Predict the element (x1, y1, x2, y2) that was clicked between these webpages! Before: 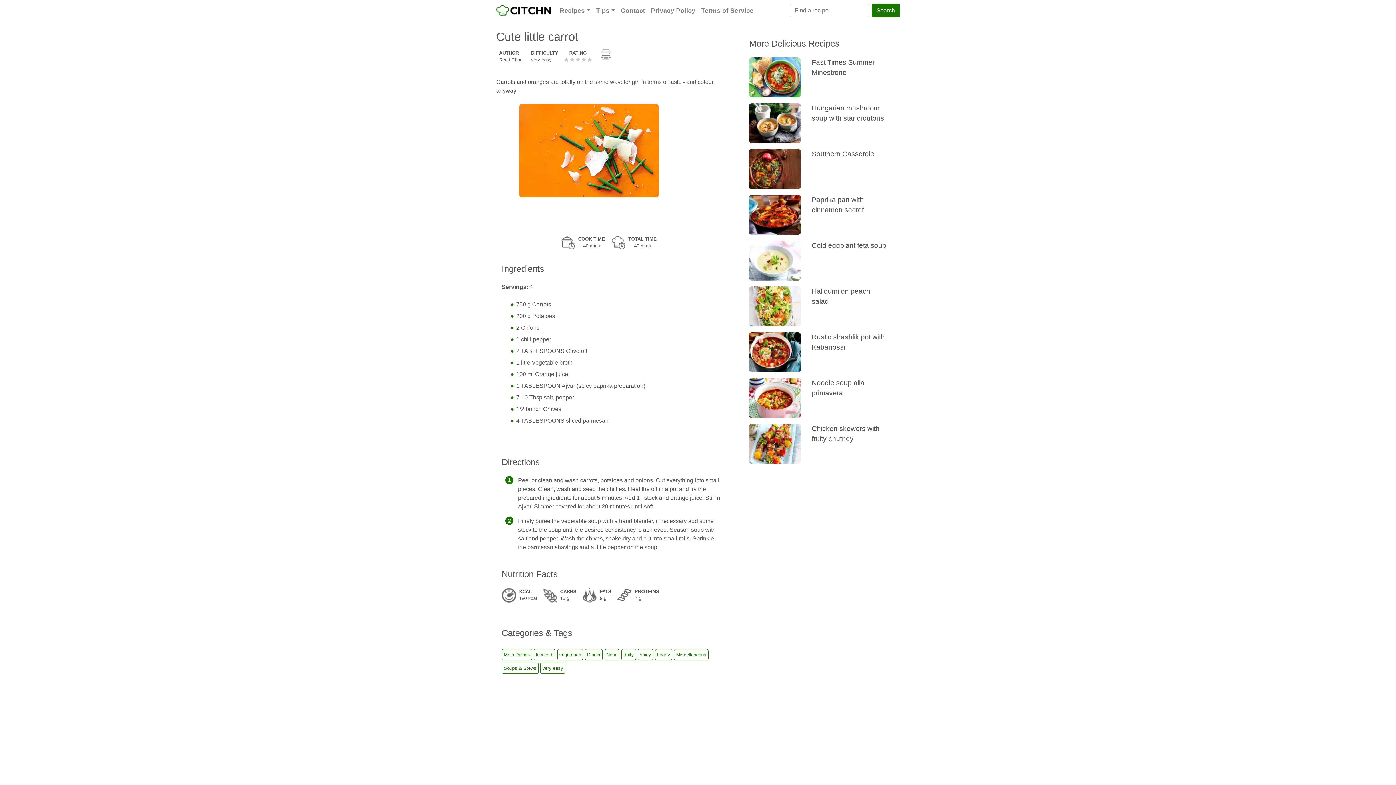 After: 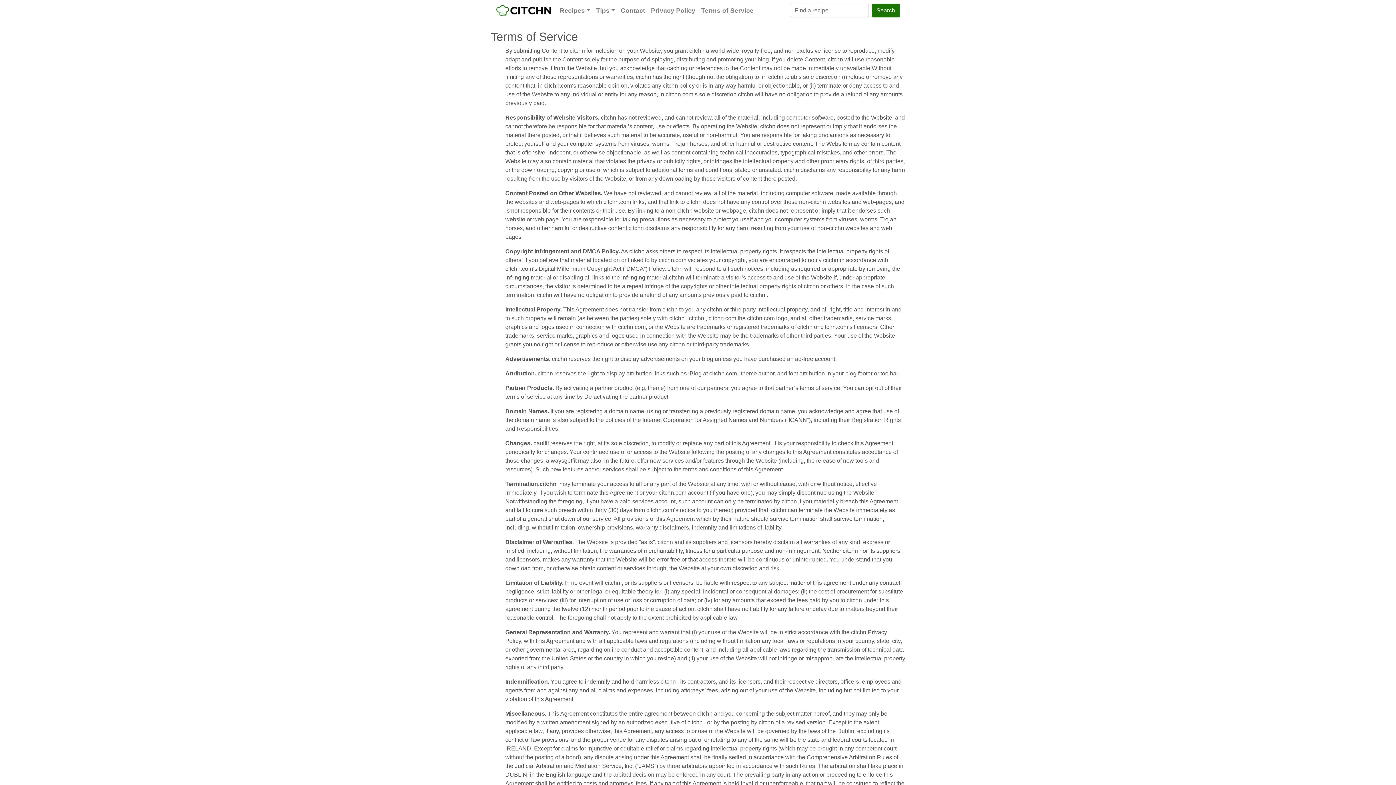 Action: label: Terms of Service bbox: (698, 2, 756, 18)